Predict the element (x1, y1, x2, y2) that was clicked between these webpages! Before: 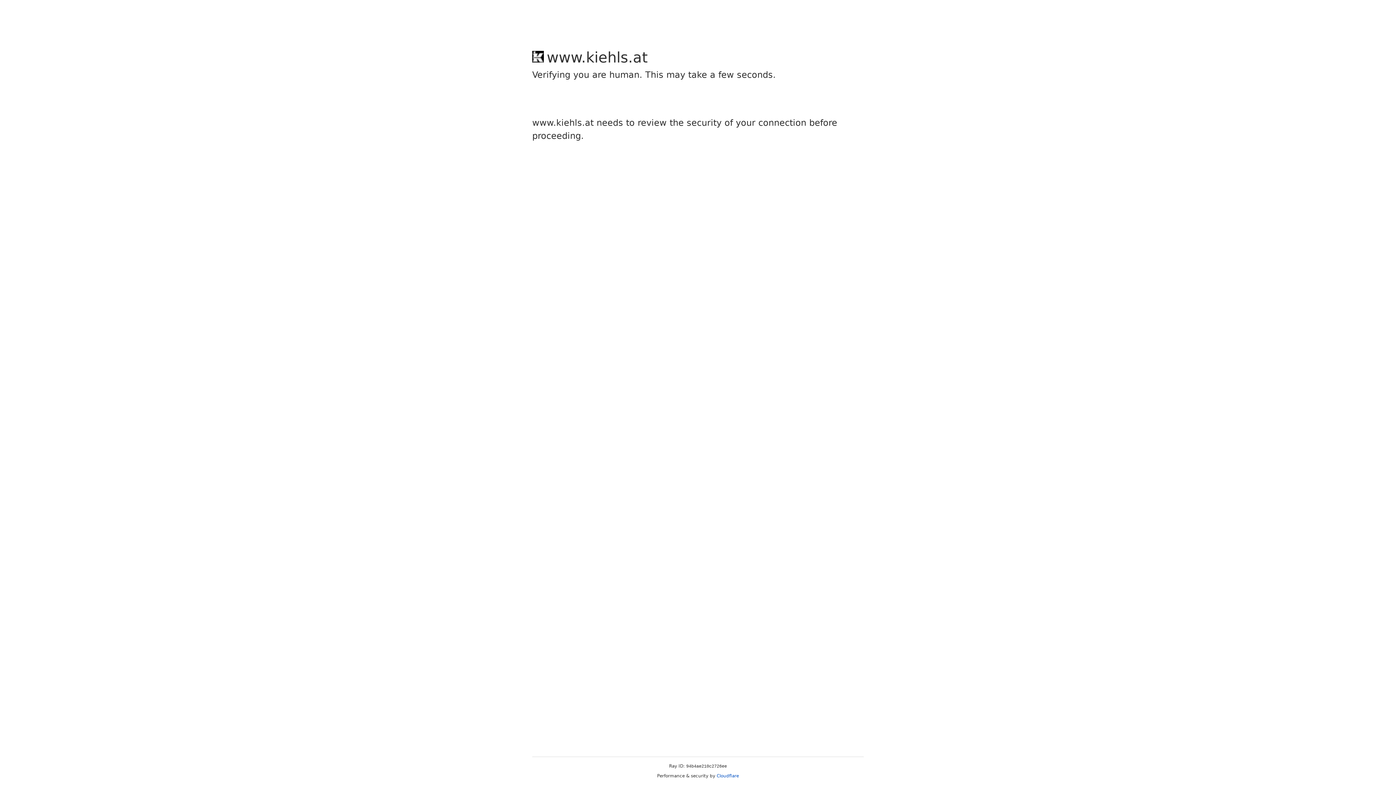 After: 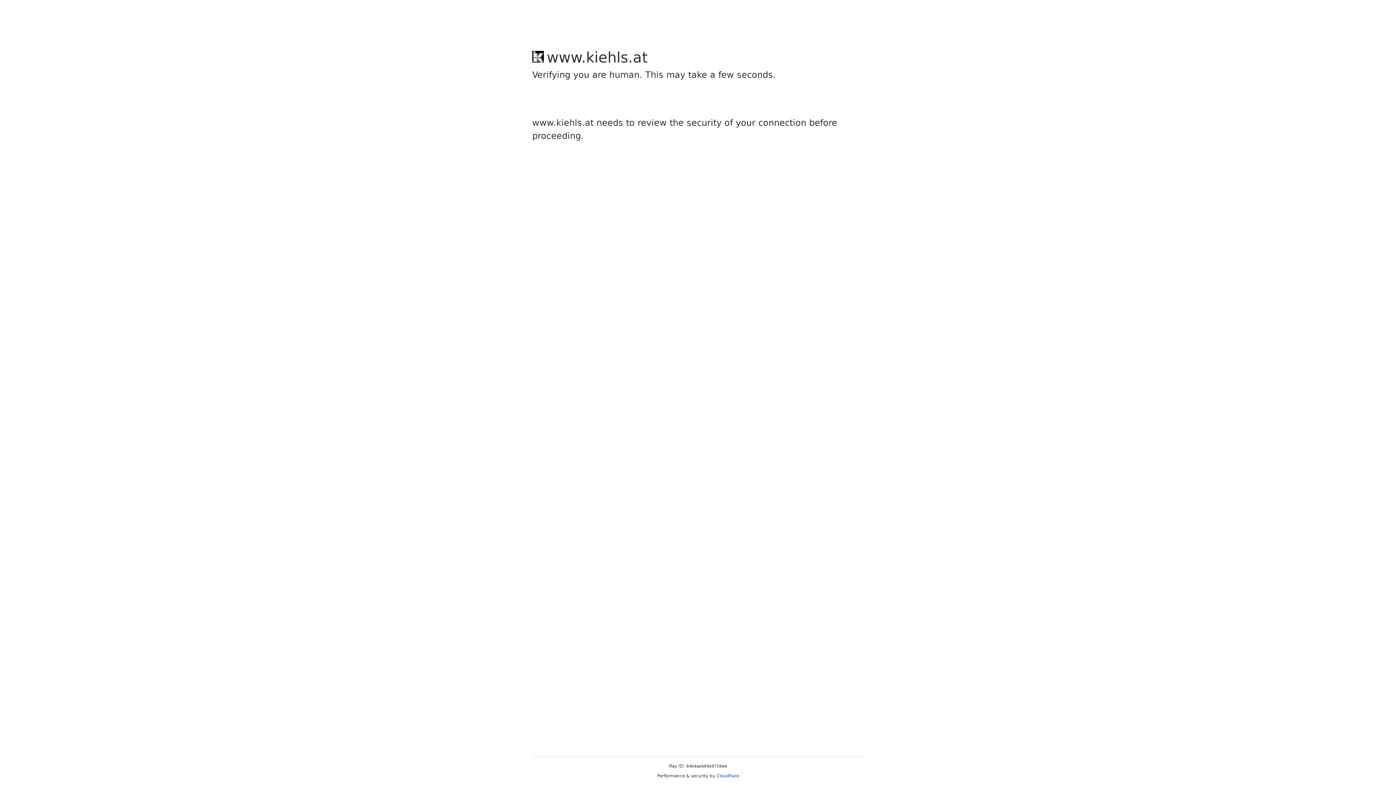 Action: label: Cloudflare bbox: (716, 773, 739, 778)